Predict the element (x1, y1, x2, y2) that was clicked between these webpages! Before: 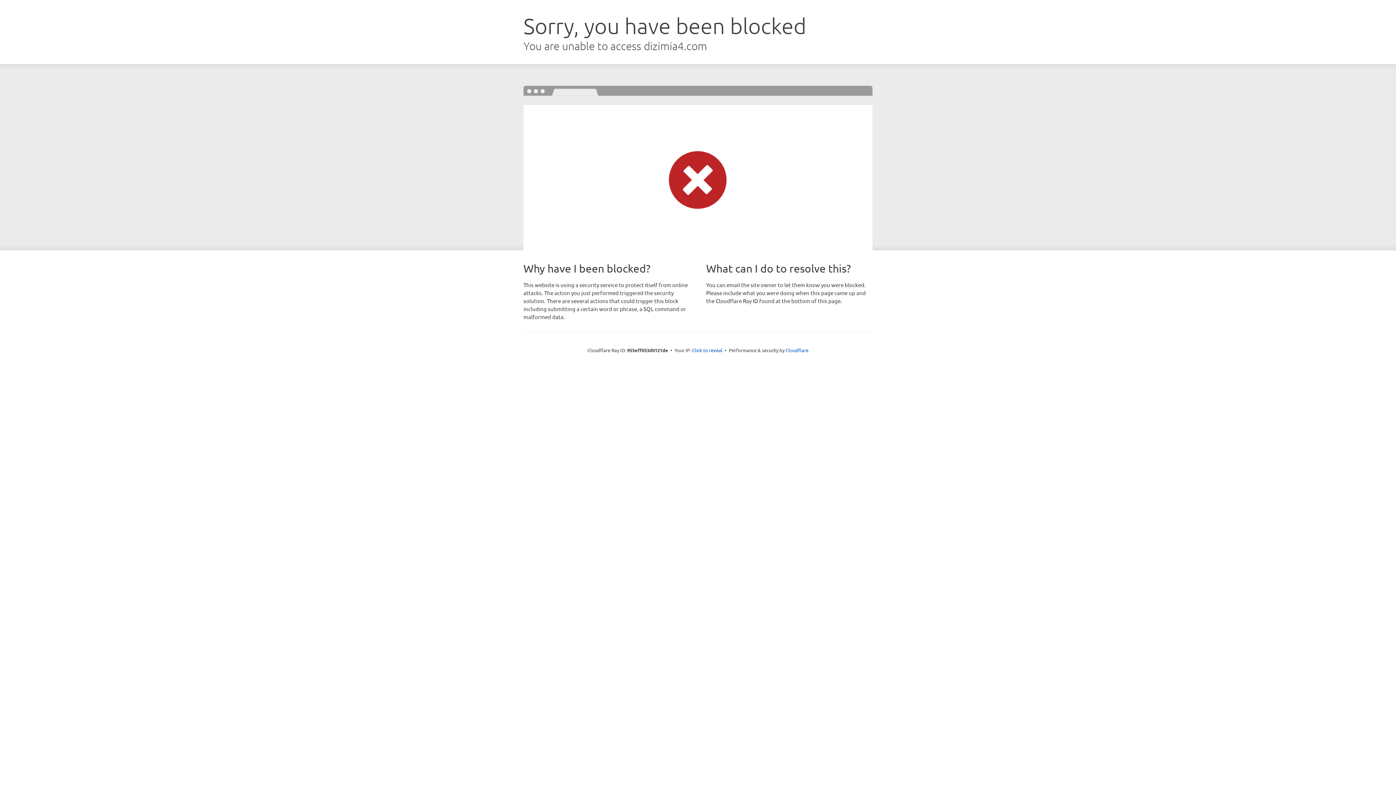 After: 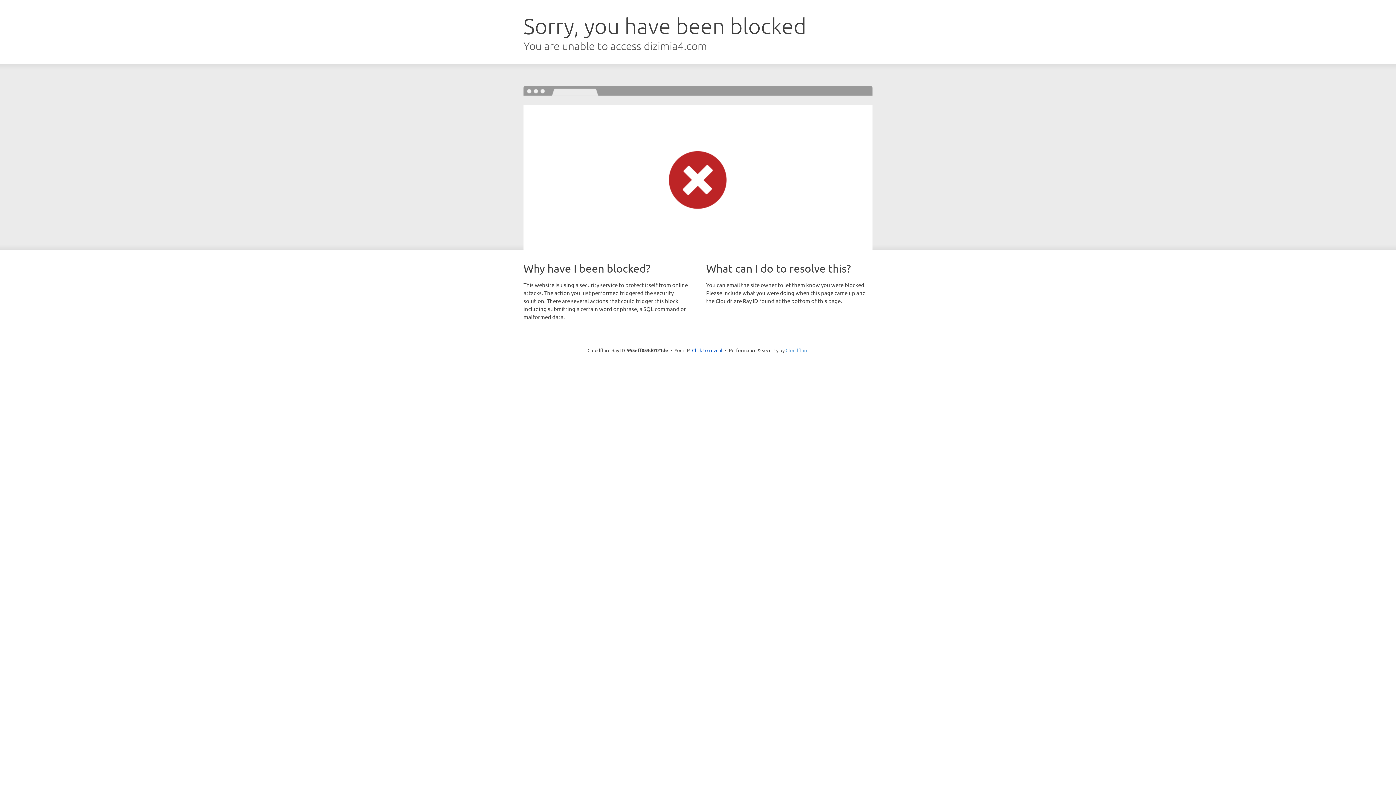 Action: label: Cloudflare bbox: (785, 347, 808, 353)